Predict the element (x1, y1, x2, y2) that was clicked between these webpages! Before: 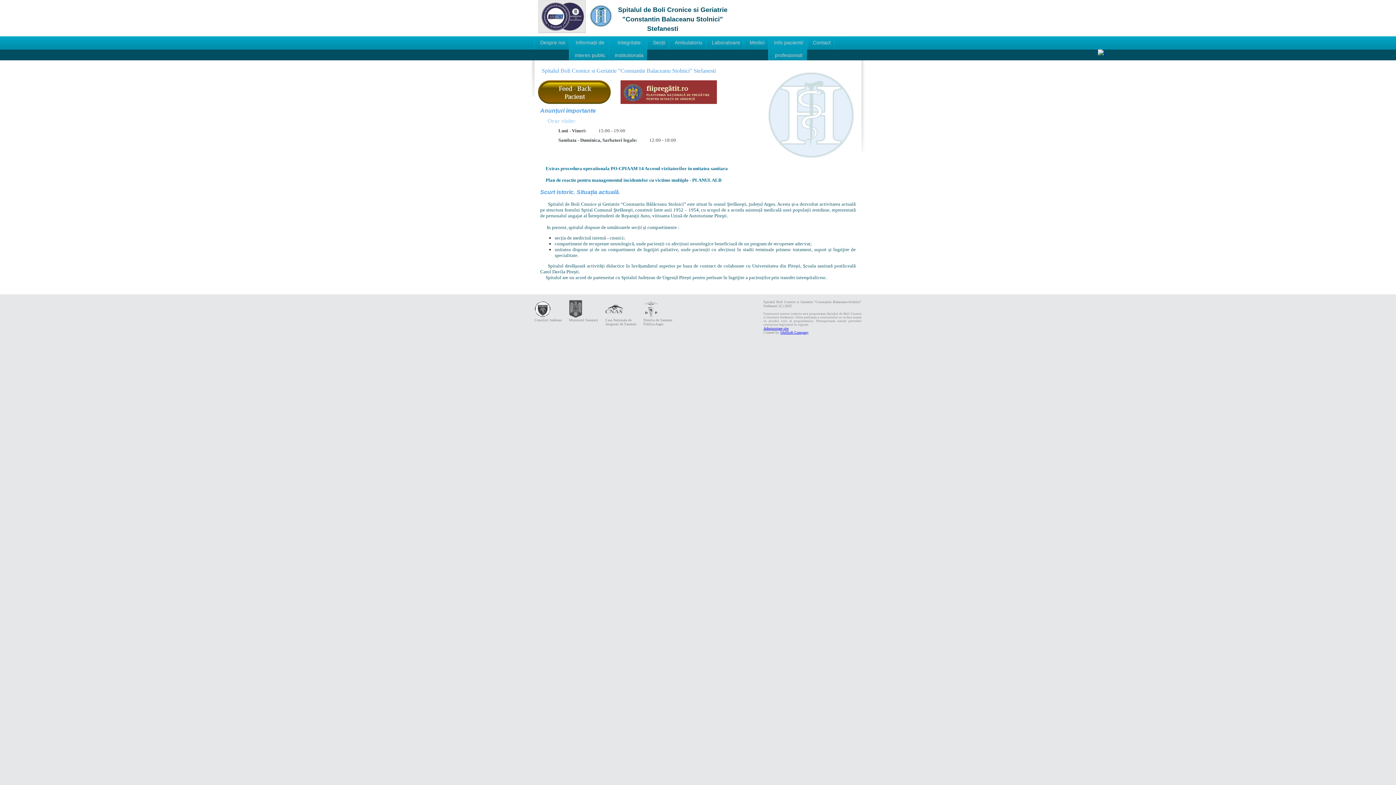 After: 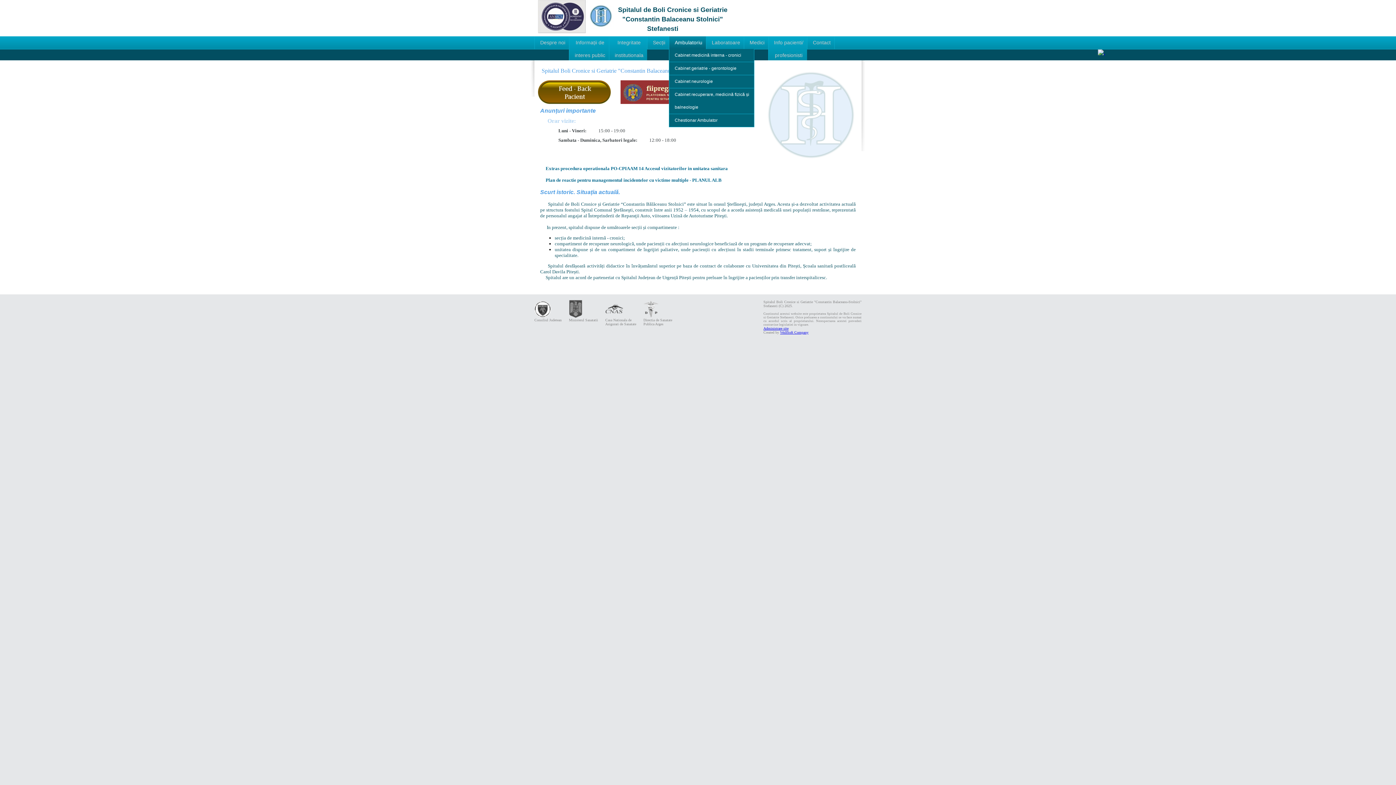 Action: label: Ambulatoriu bbox: (669, 36, 706, 49)